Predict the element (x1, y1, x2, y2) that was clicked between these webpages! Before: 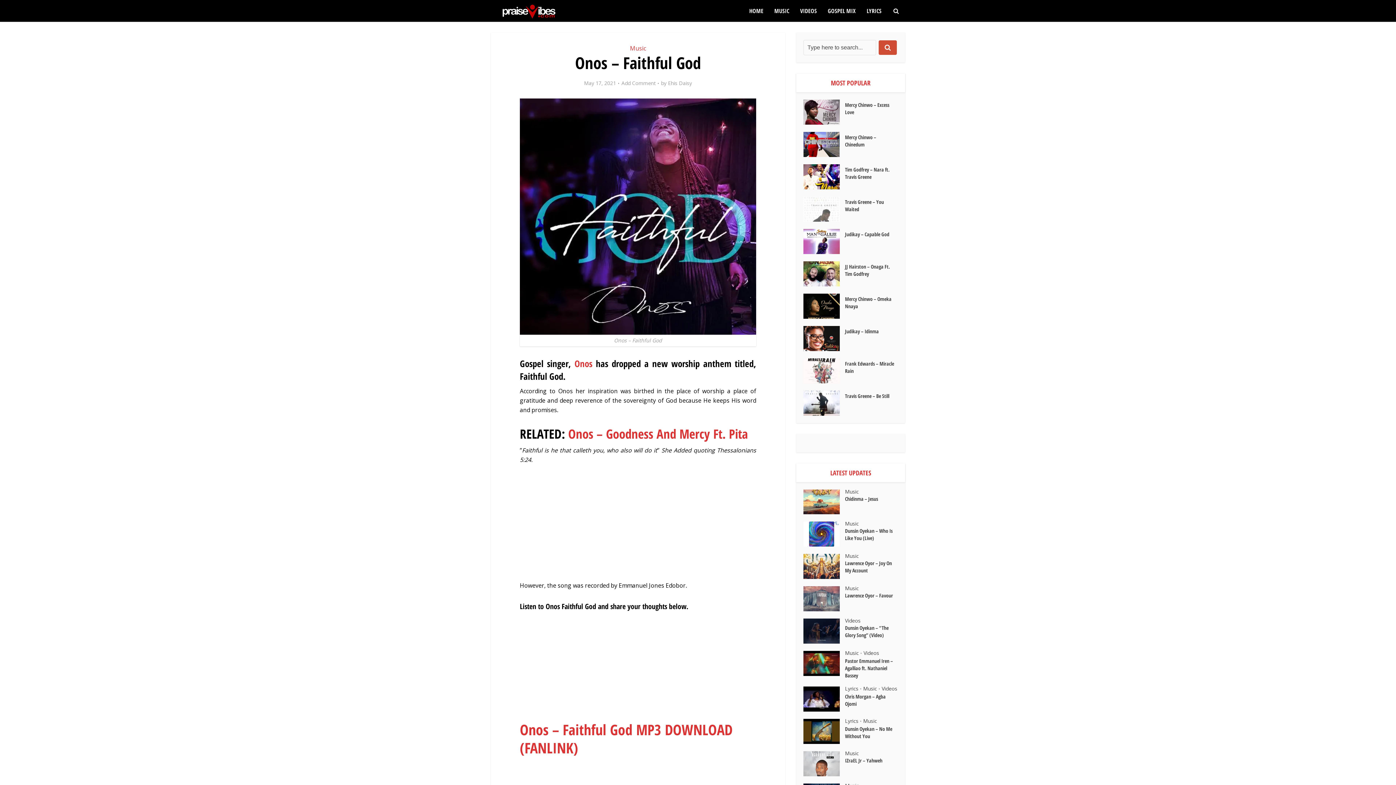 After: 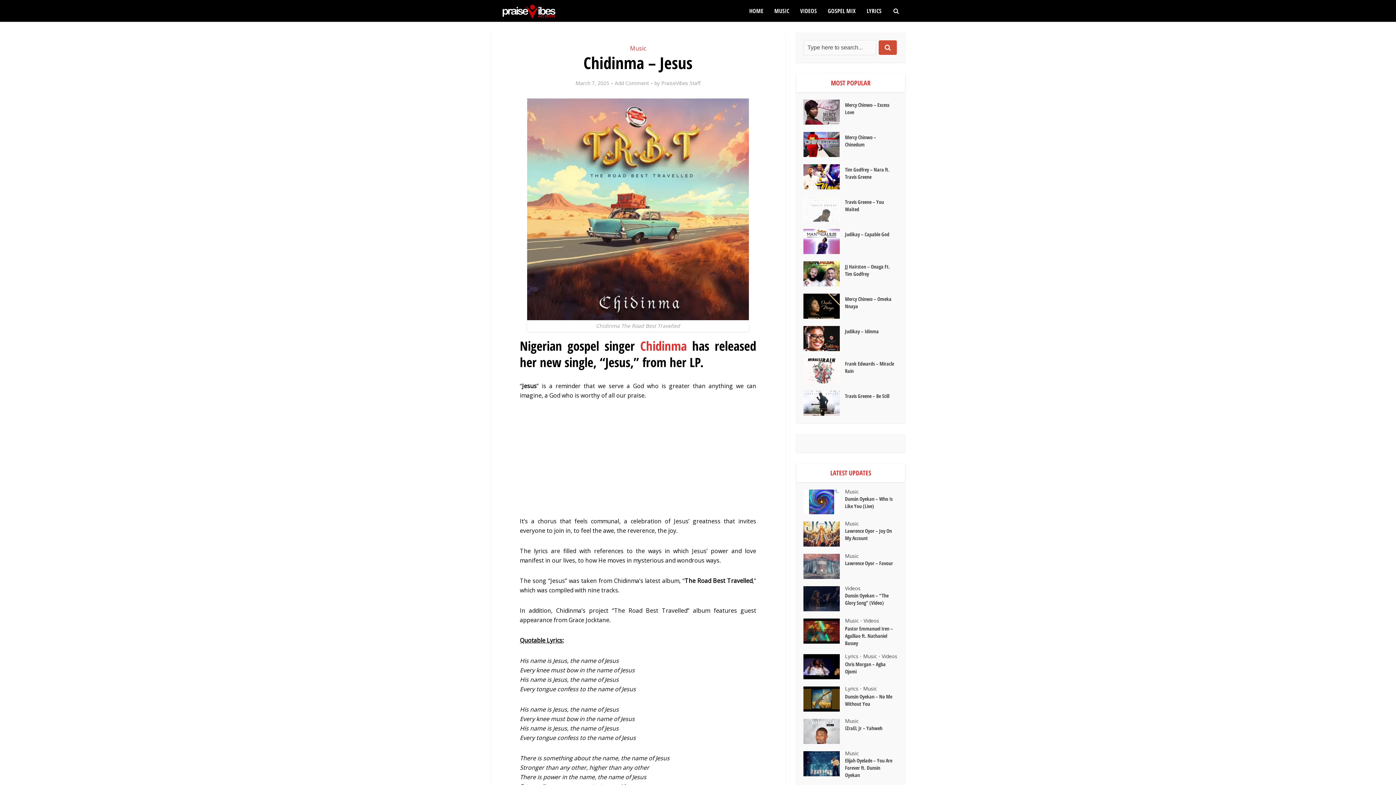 Action: bbox: (803, 489, 845, 514)